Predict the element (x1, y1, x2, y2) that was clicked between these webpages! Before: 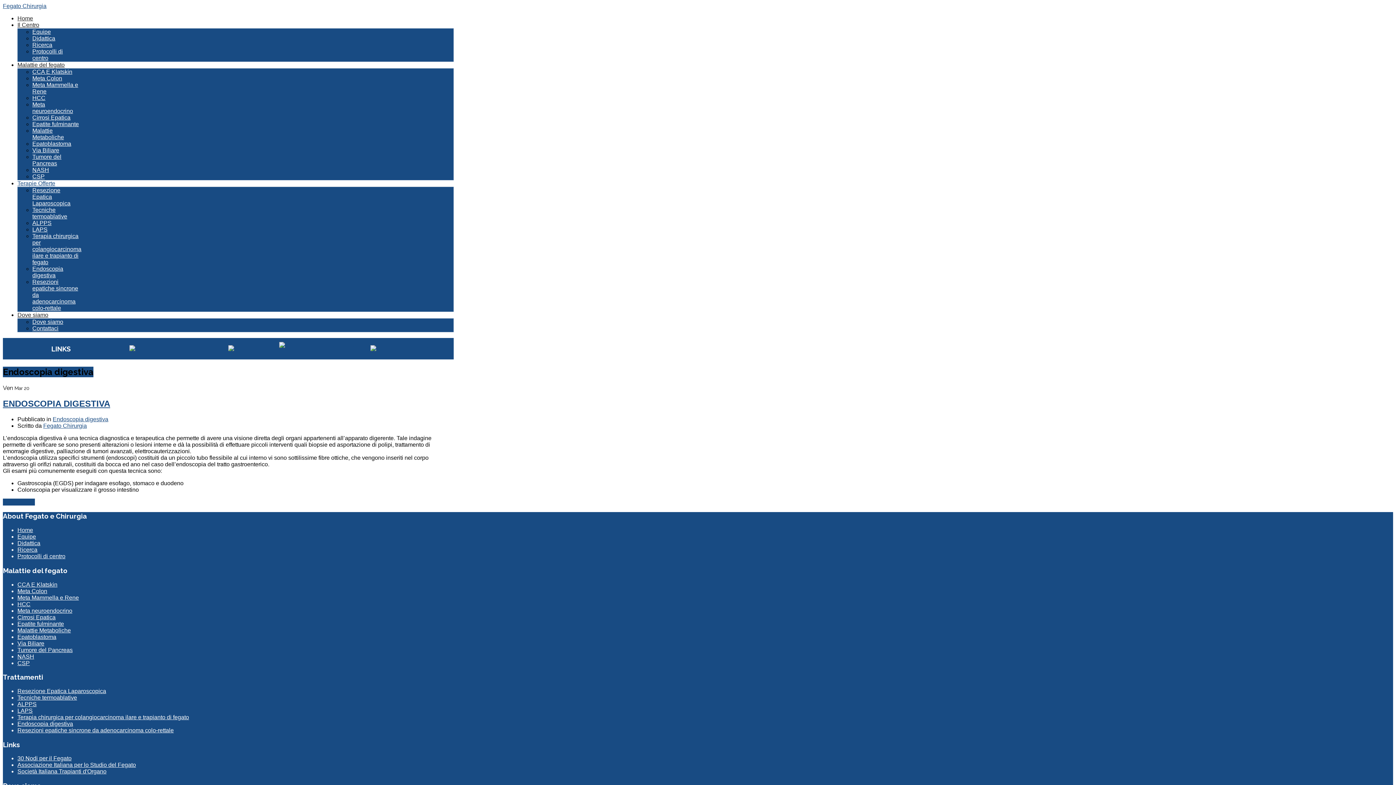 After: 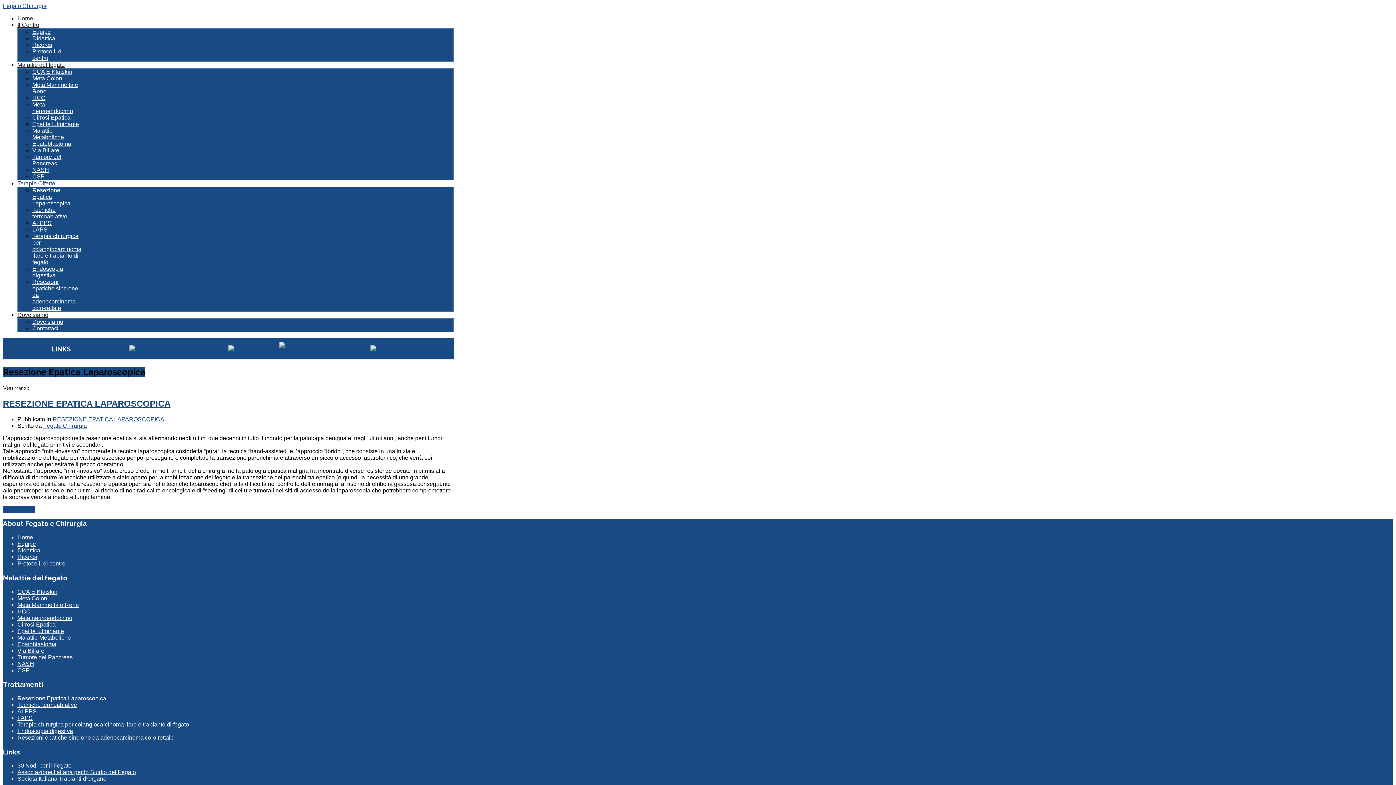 Action: label: Resezione Epatica Laparoscopica bbox: (17, 688, 106, 694)